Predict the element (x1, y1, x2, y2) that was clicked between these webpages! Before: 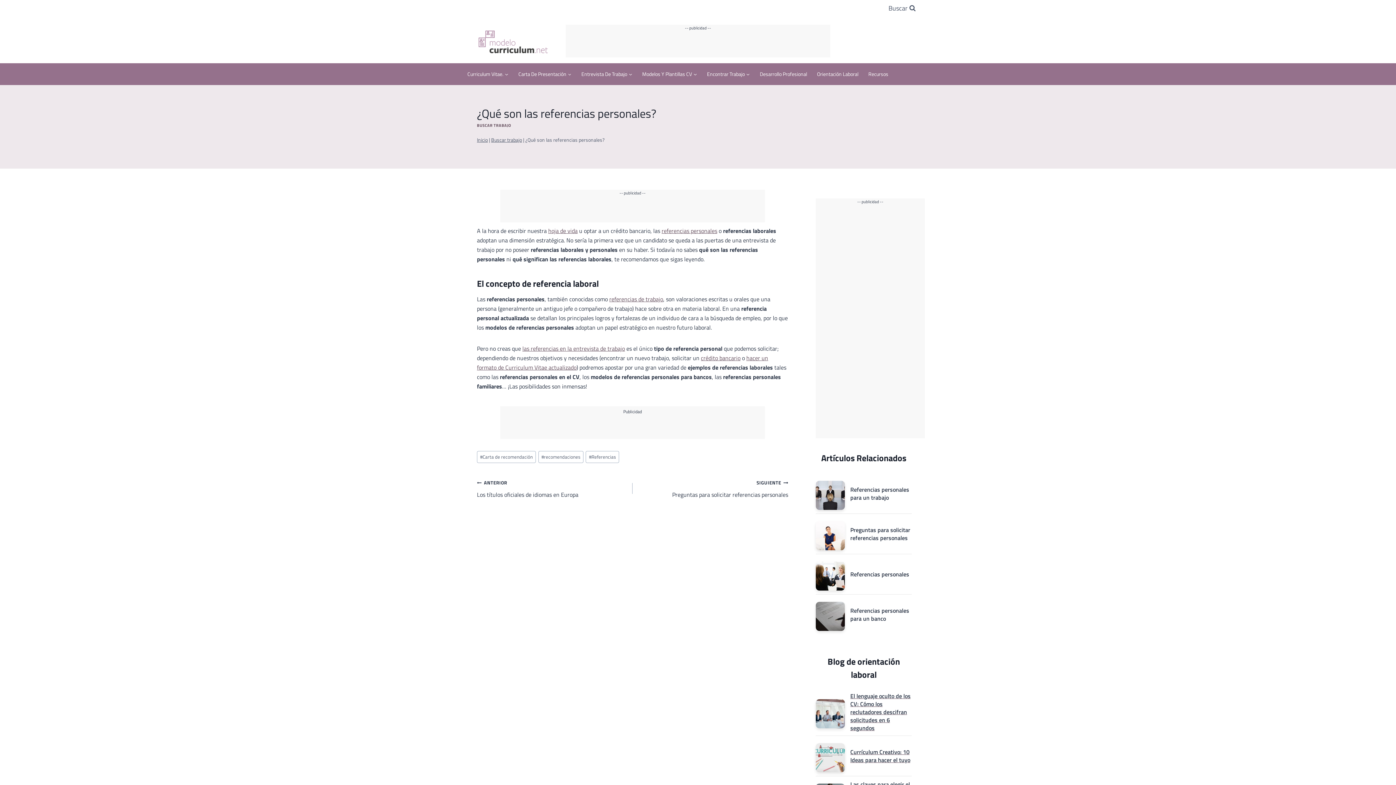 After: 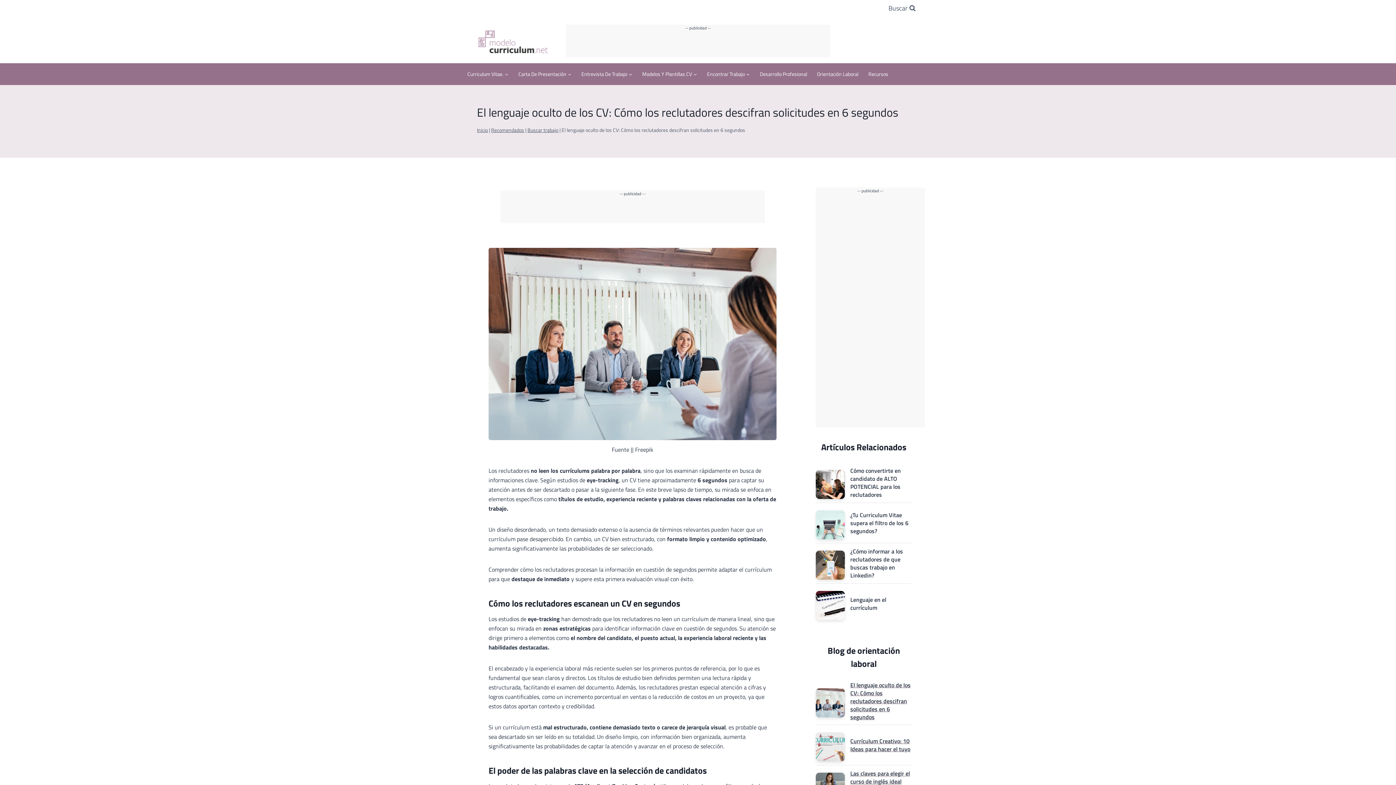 Action: bbox: (816, 696, 845, 728)